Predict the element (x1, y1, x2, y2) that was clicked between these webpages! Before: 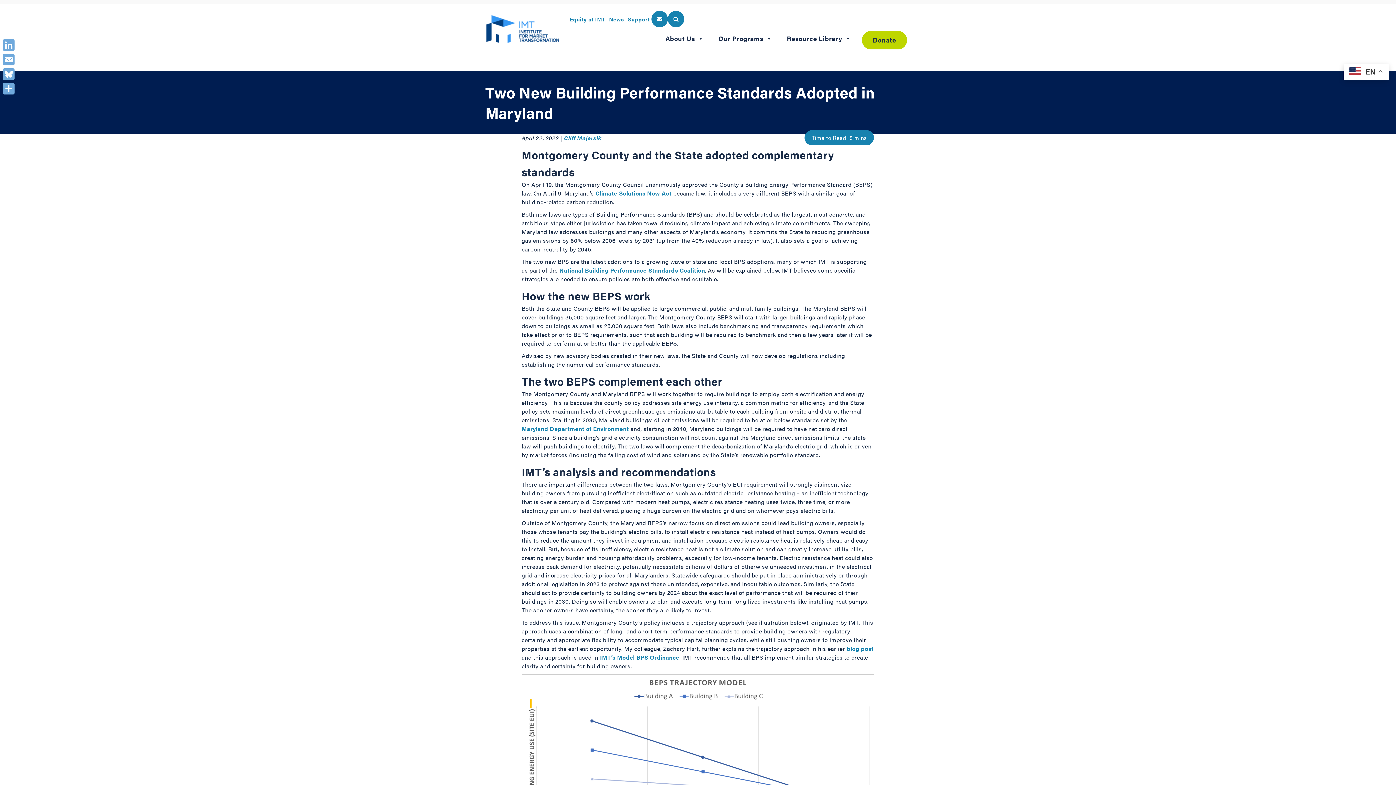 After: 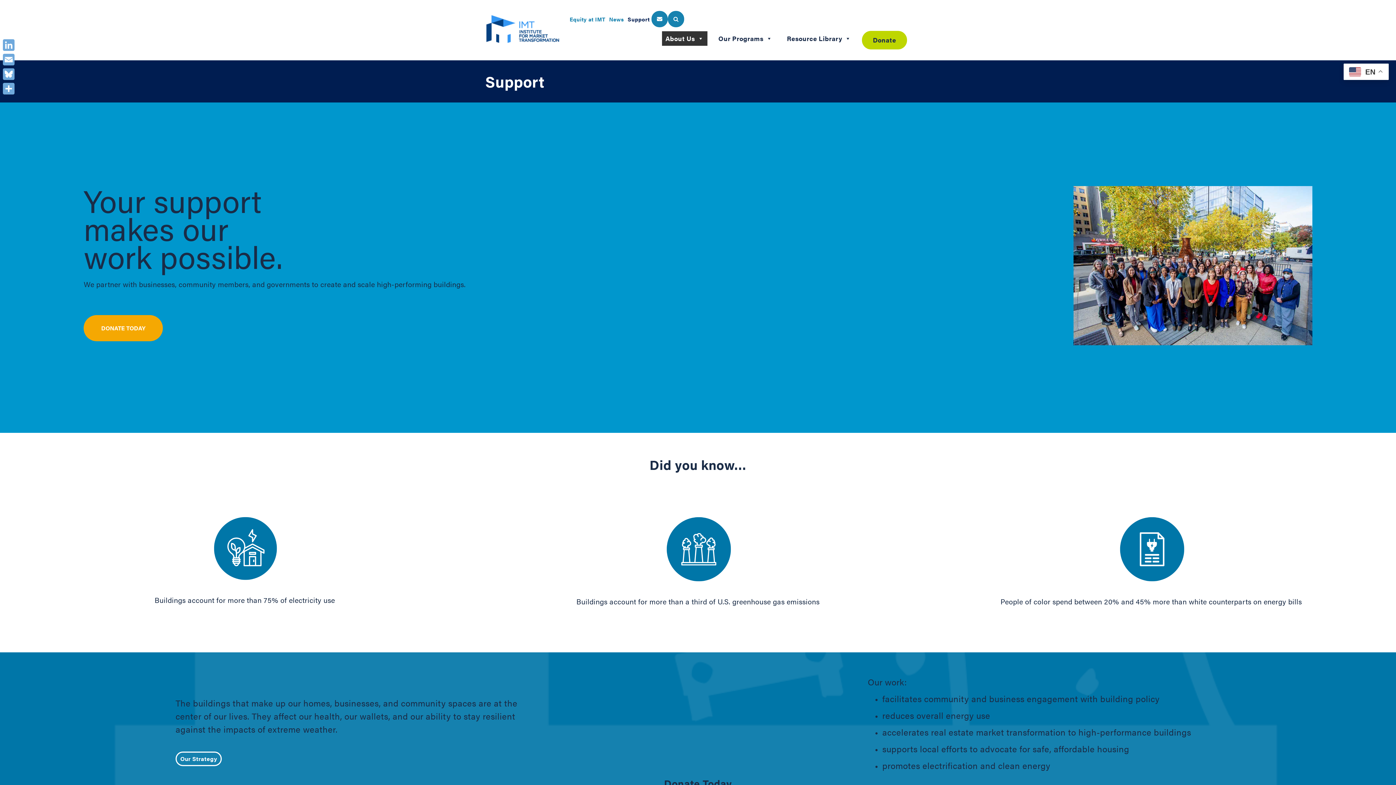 Action: label: Support bbox: (626, 13, 651, 24)